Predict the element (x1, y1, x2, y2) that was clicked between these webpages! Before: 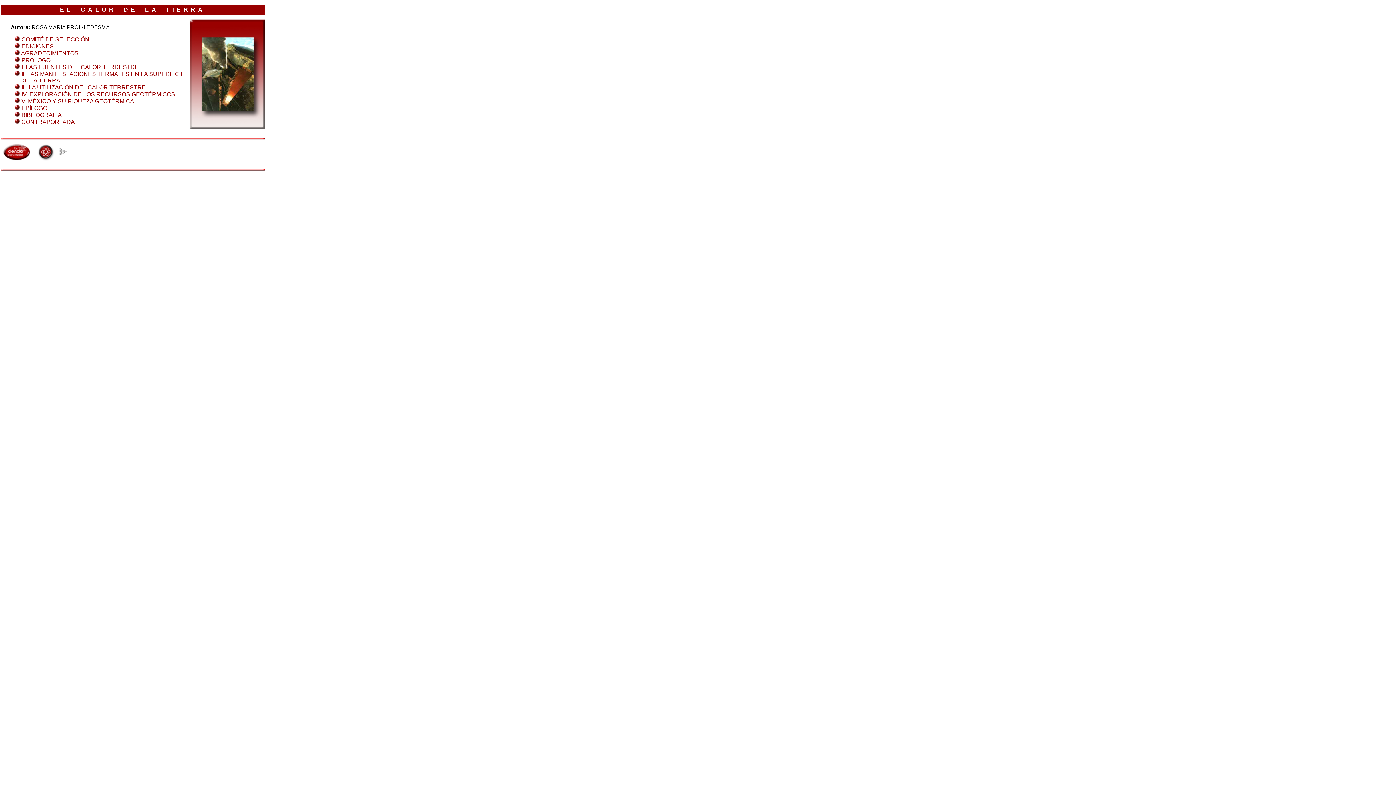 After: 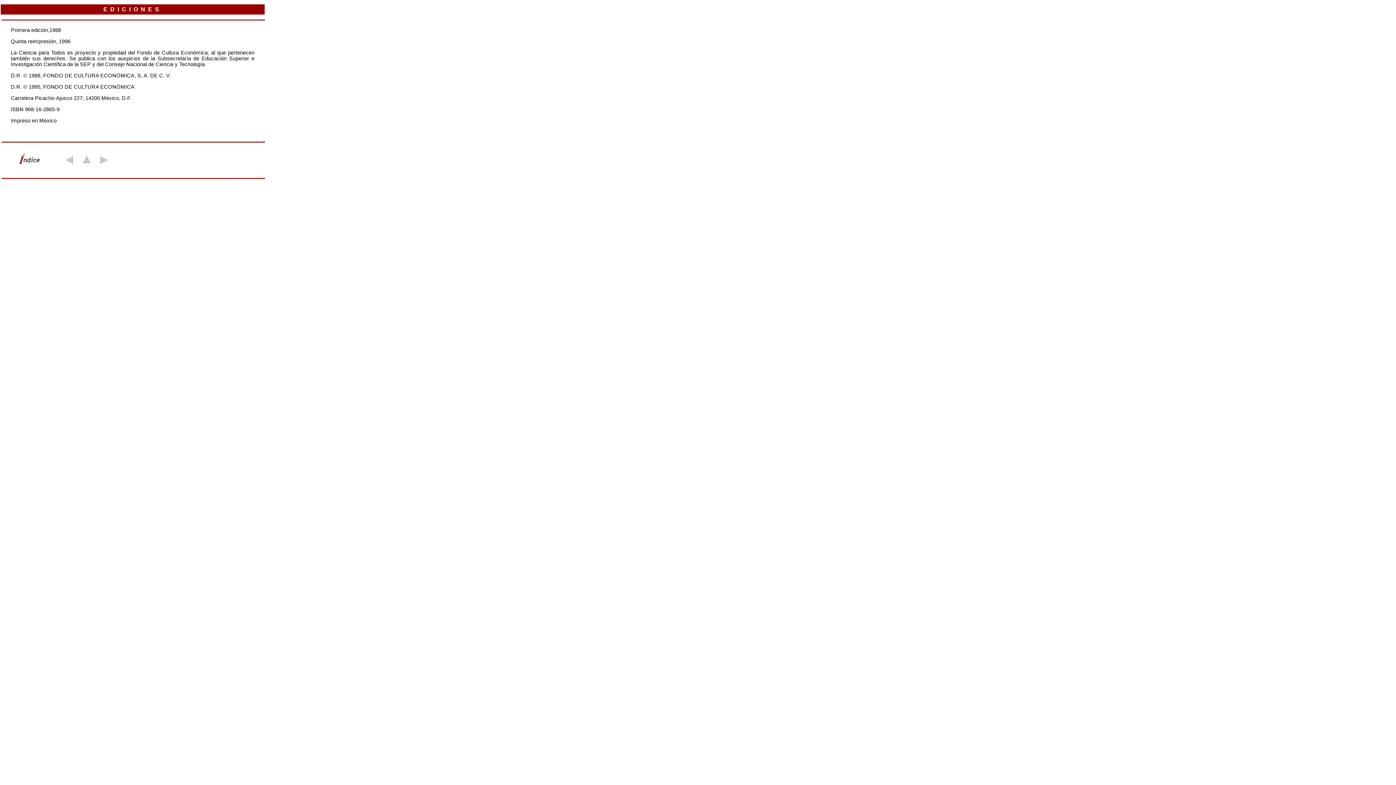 Action: label: EDICIONES bbox: (21, 43, 53, 49)